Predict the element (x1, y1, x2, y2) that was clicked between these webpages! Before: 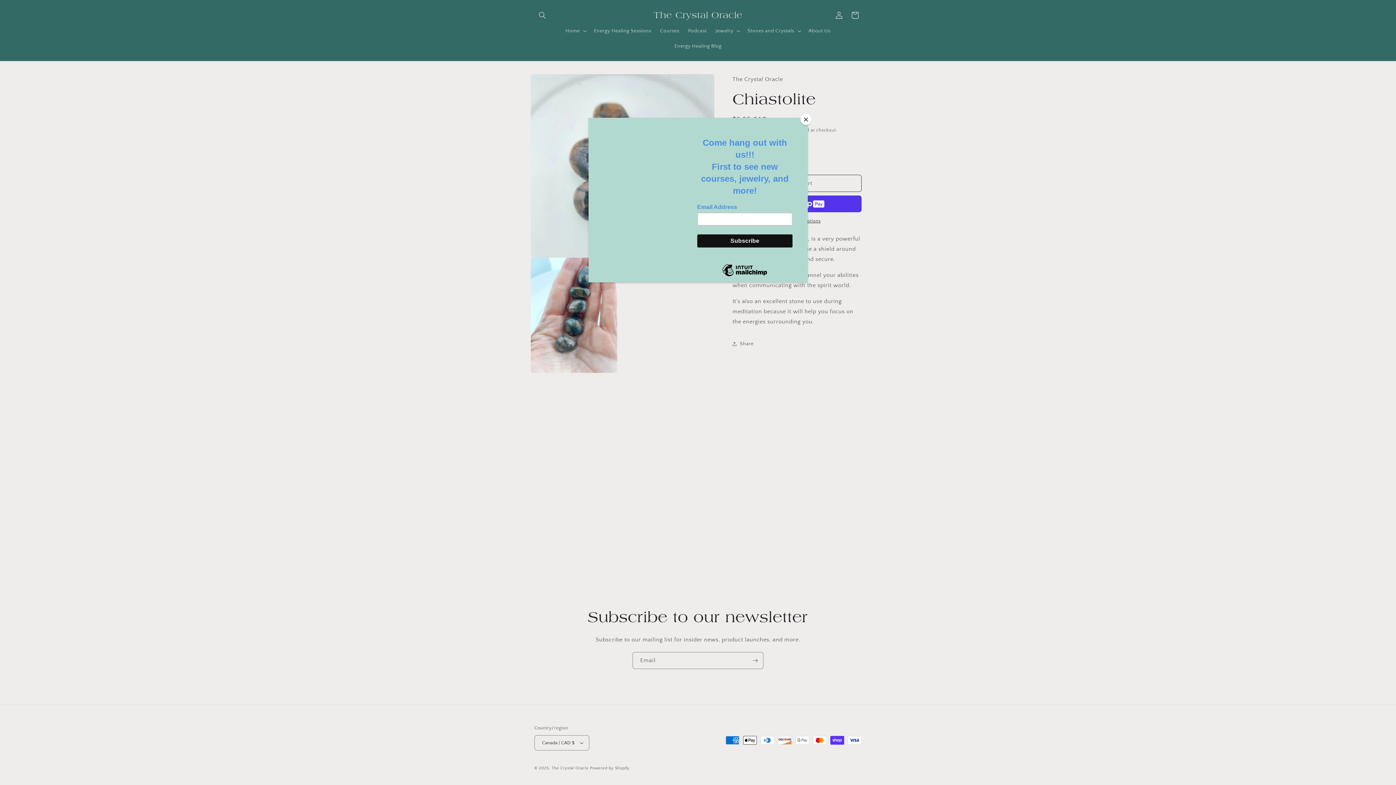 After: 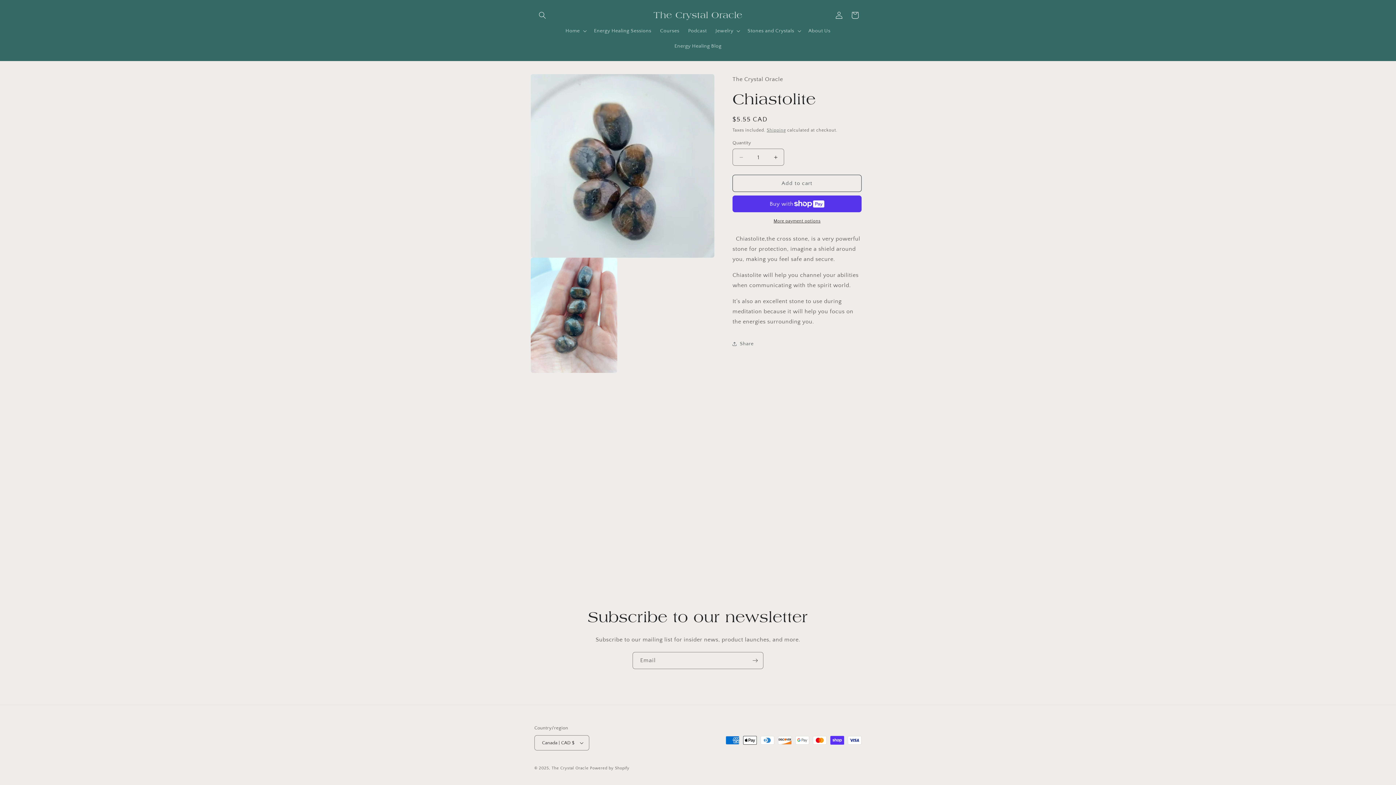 Action: bbox: (800, 114, 811, 125) label: Close